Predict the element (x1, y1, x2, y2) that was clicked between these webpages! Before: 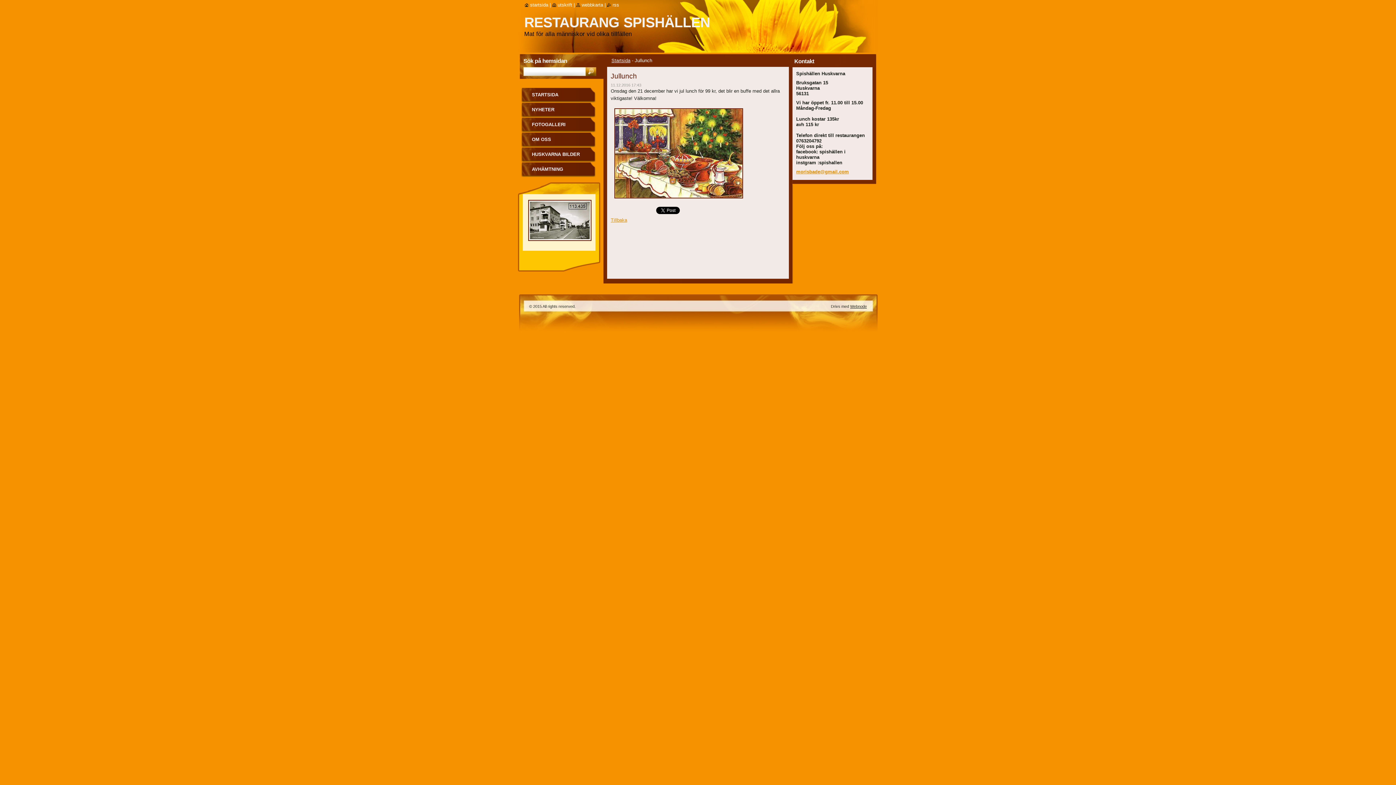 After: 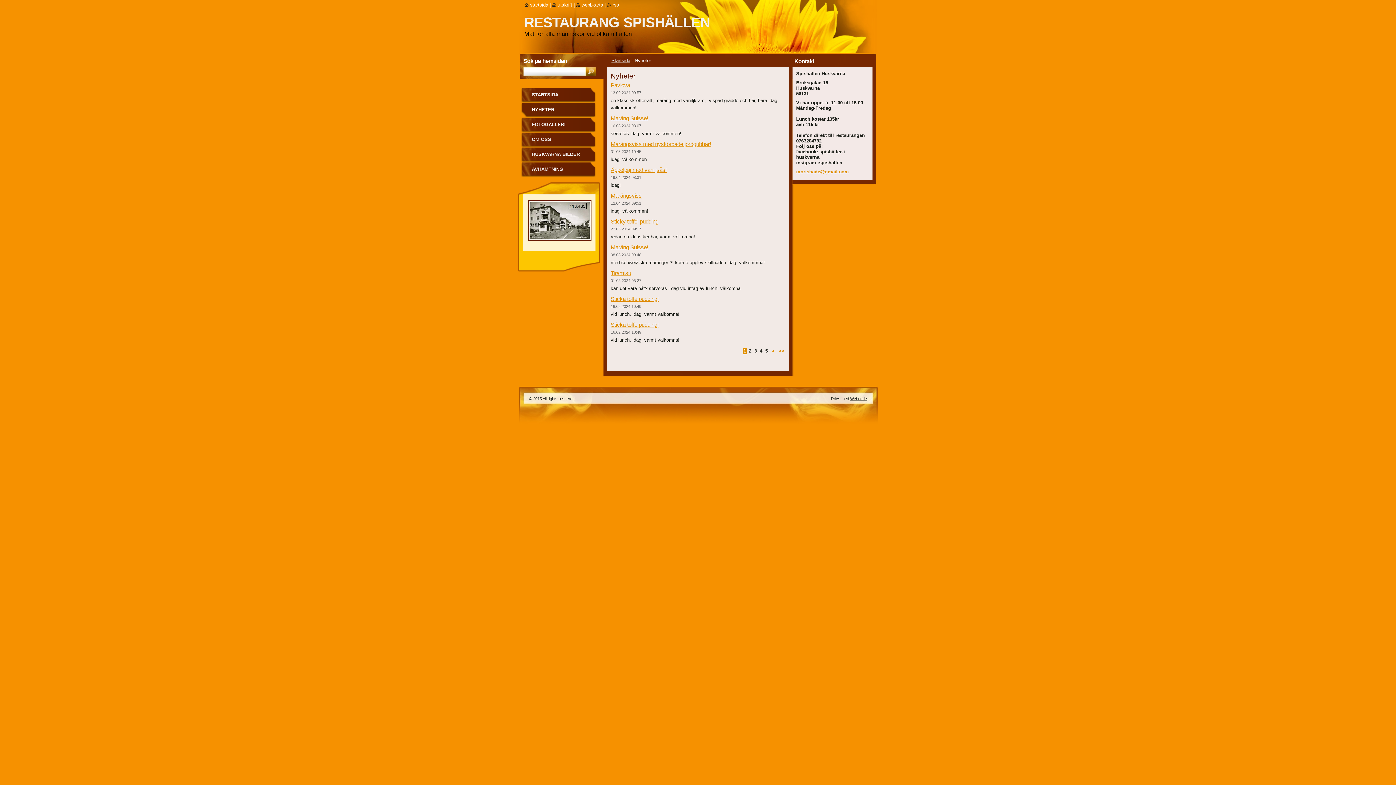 Action: label: NYHETER bbox: (521, 102, 596, 117)